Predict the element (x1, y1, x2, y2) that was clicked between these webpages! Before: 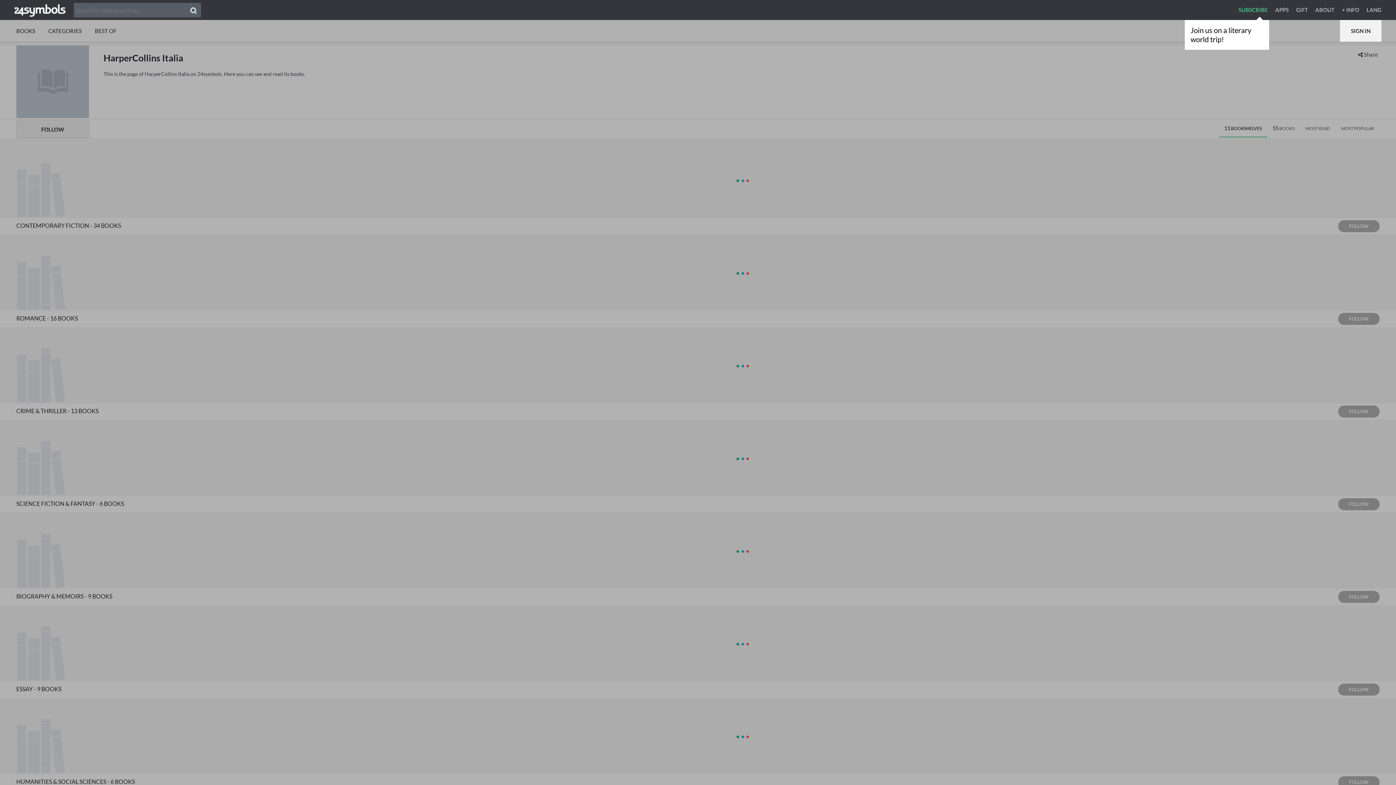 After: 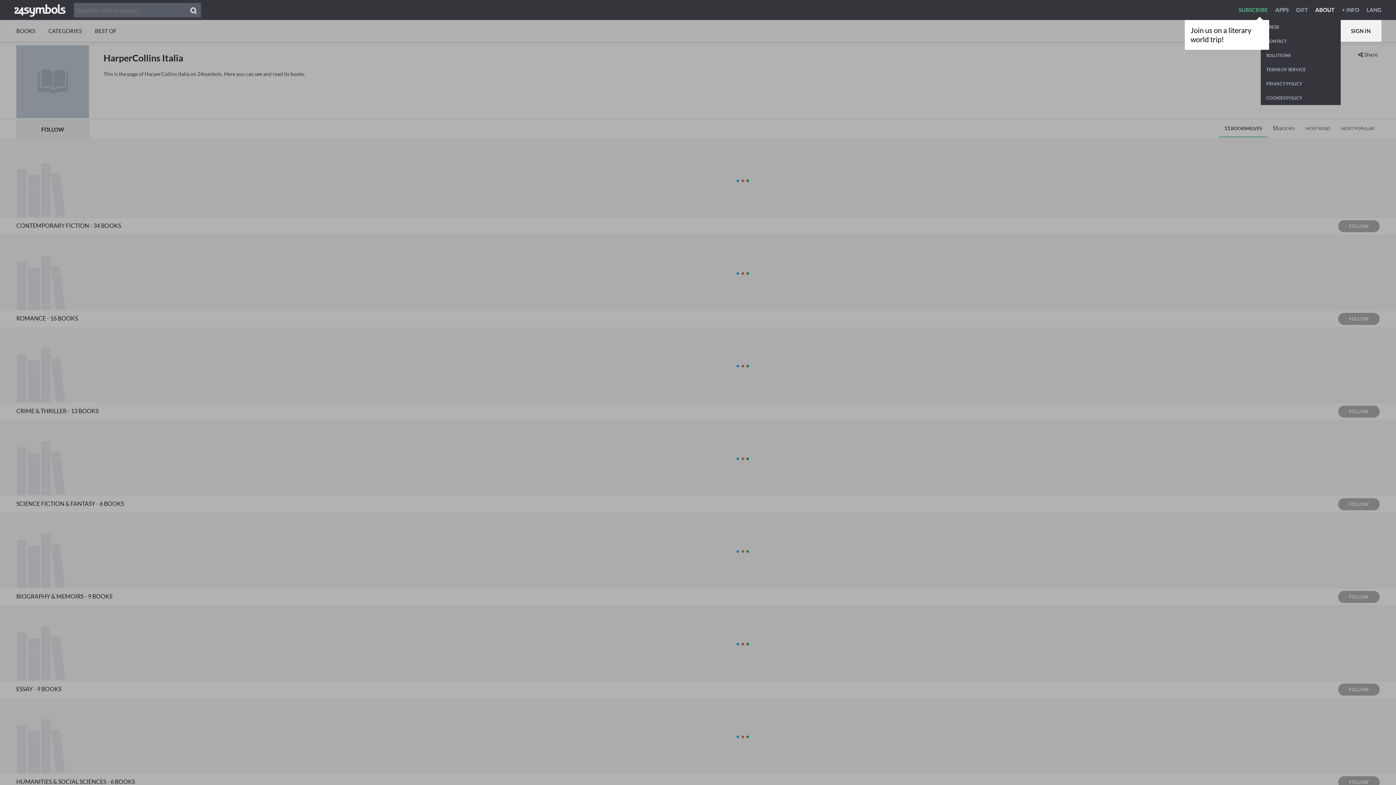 Action: label: ABOUT bbox: (1315, 6, 1341, 13)